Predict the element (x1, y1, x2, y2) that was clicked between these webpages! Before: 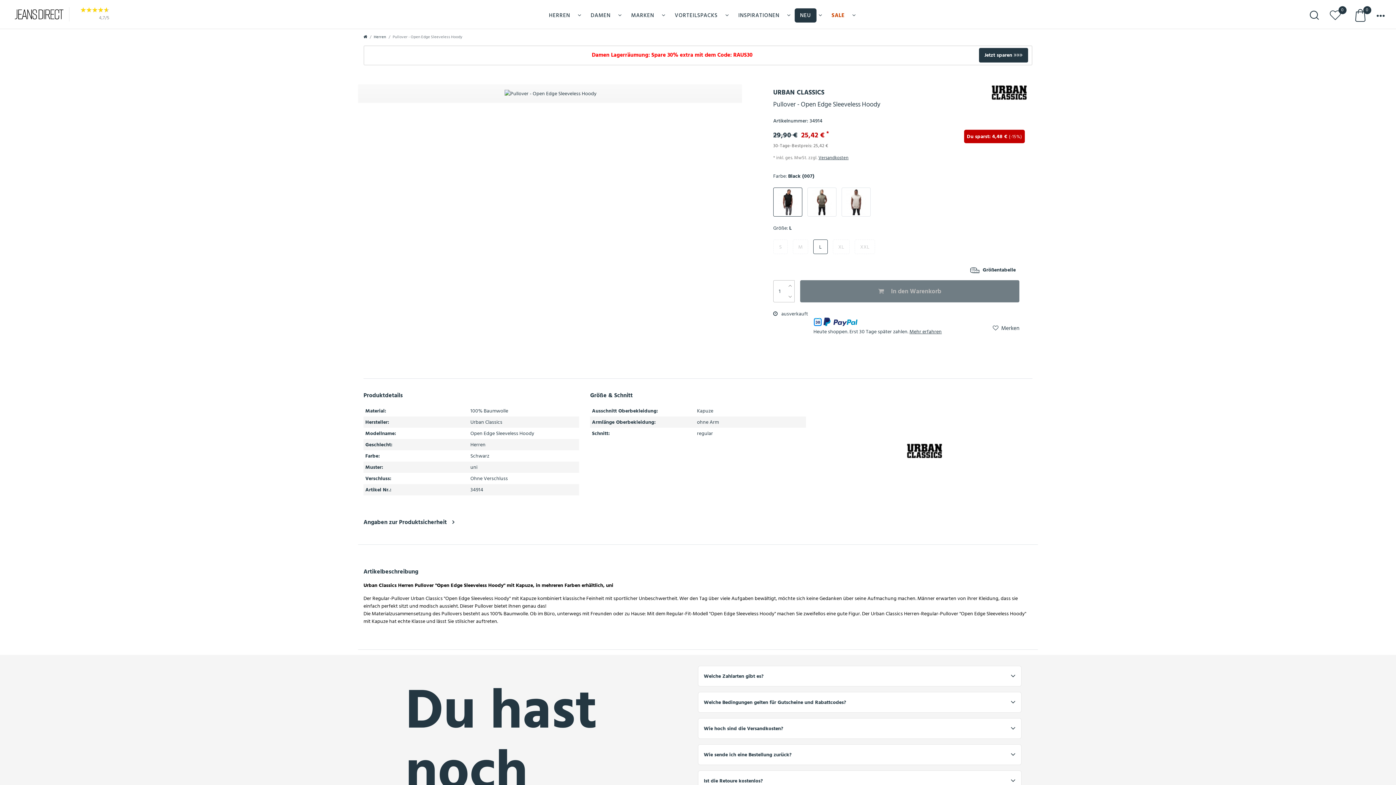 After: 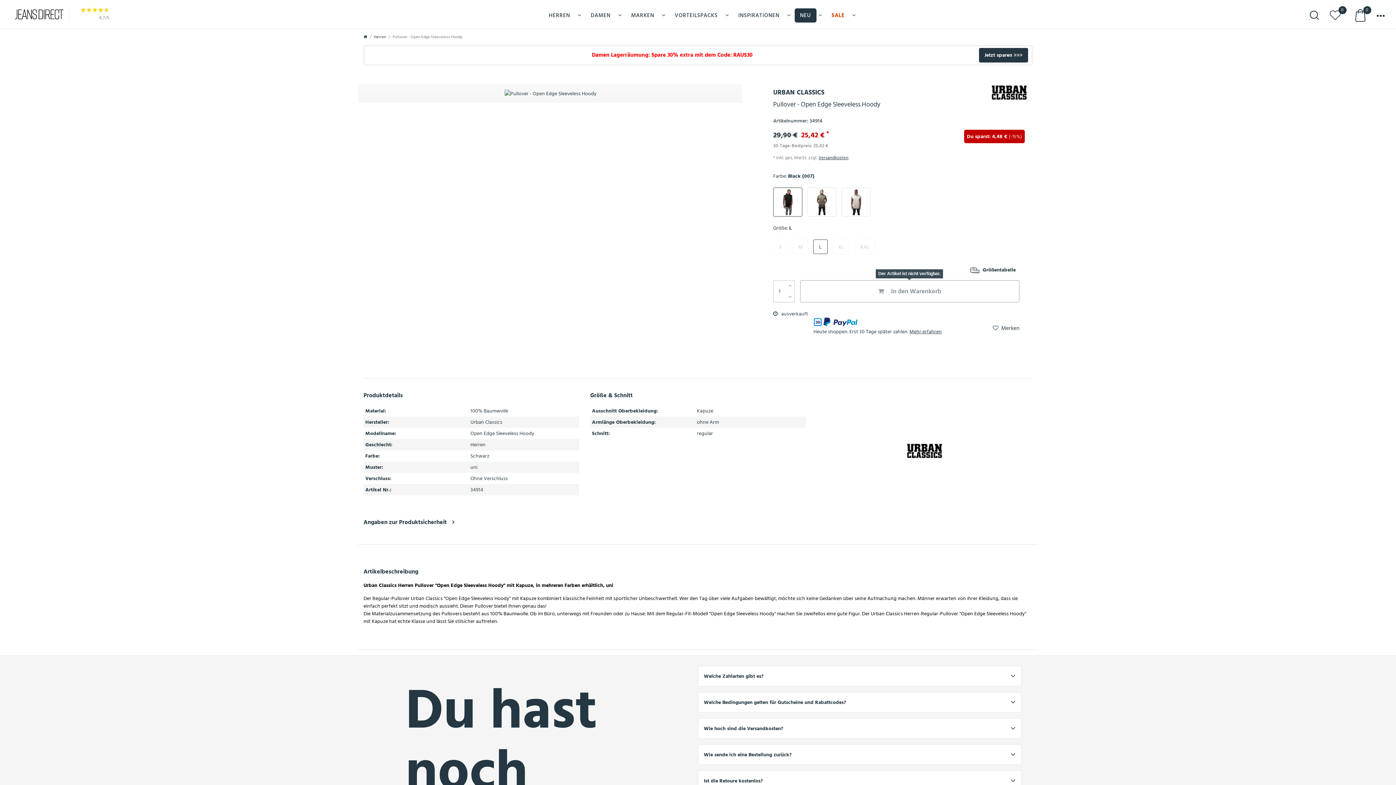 Action: label:  In den Warenkorb bbox: (800, 280, 1019, 302)